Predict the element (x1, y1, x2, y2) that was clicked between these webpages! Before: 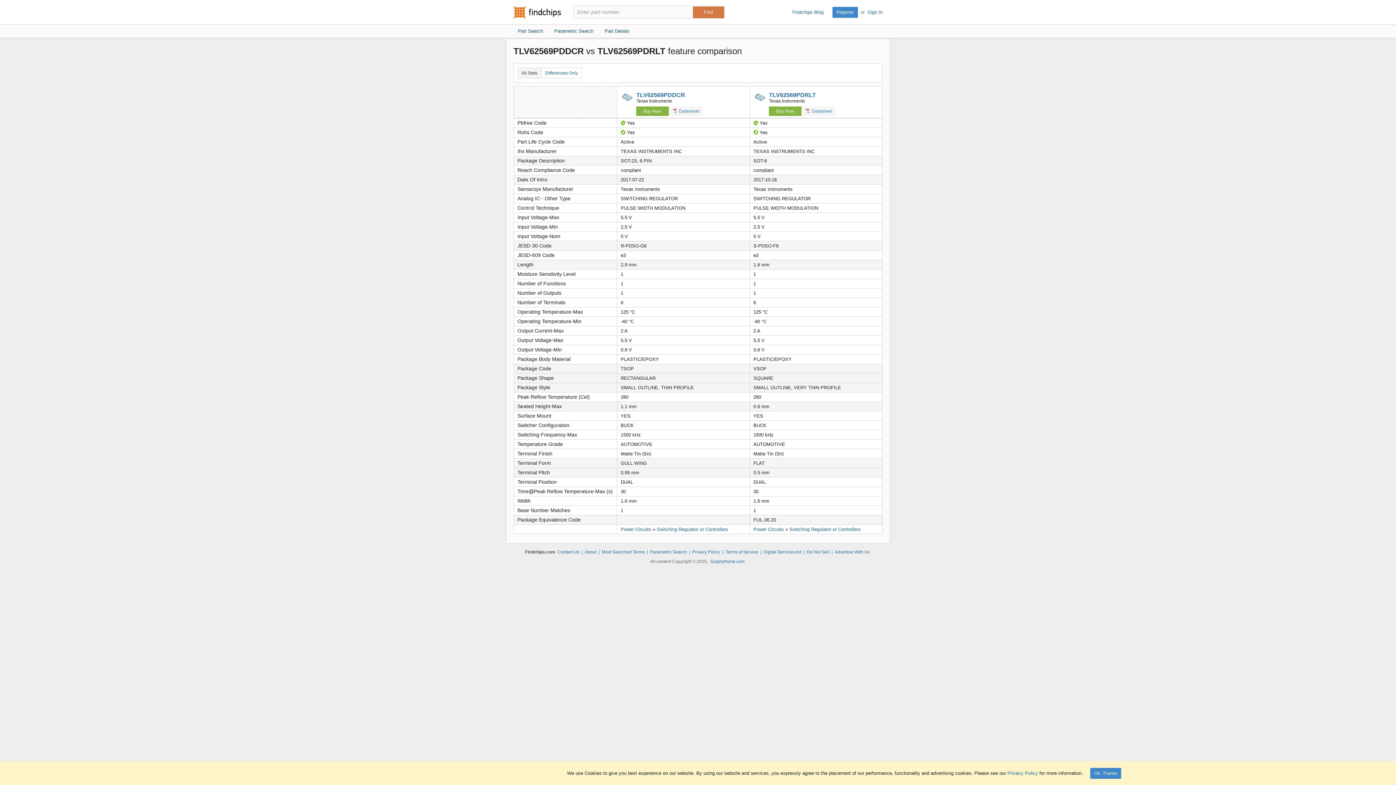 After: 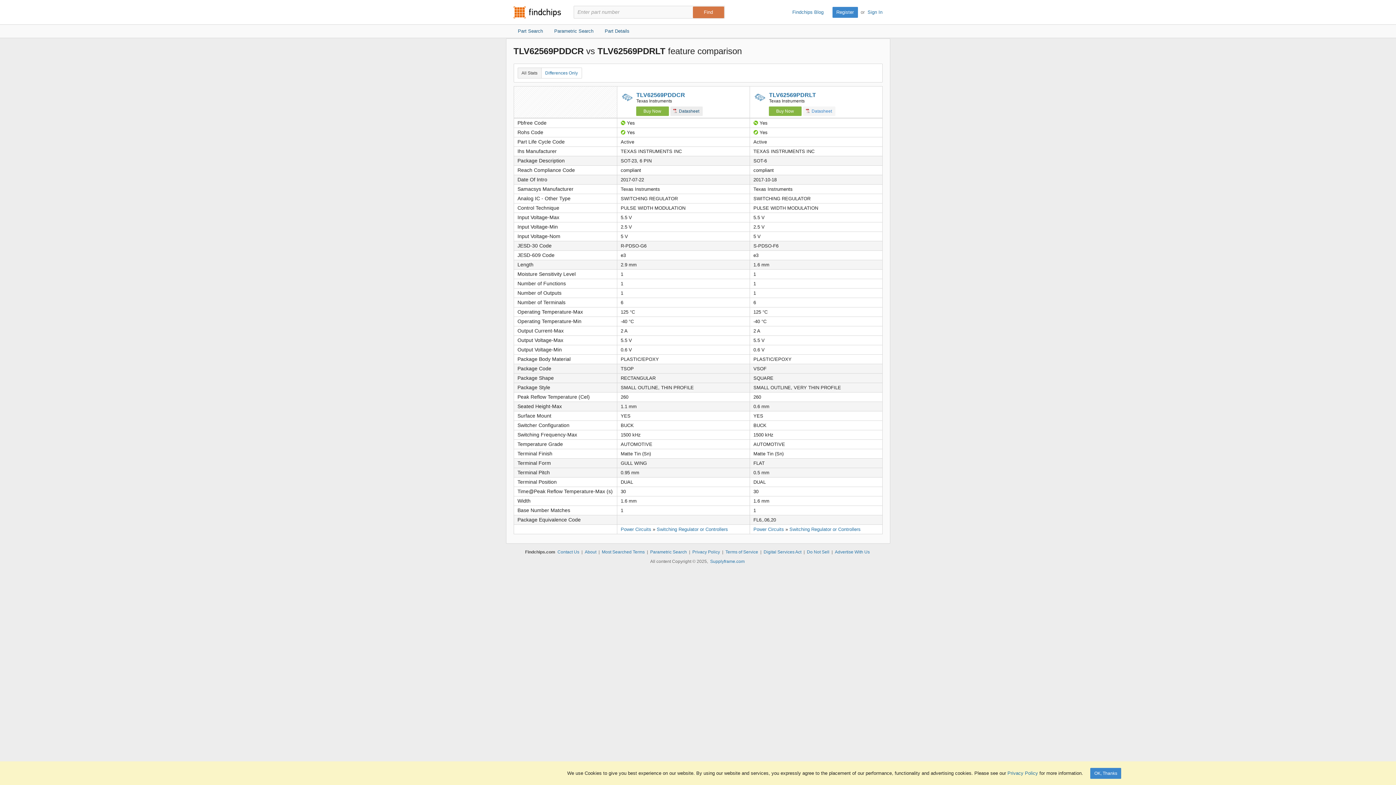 Action: bbox: (670, 106, 702, 116) label: Datasheet